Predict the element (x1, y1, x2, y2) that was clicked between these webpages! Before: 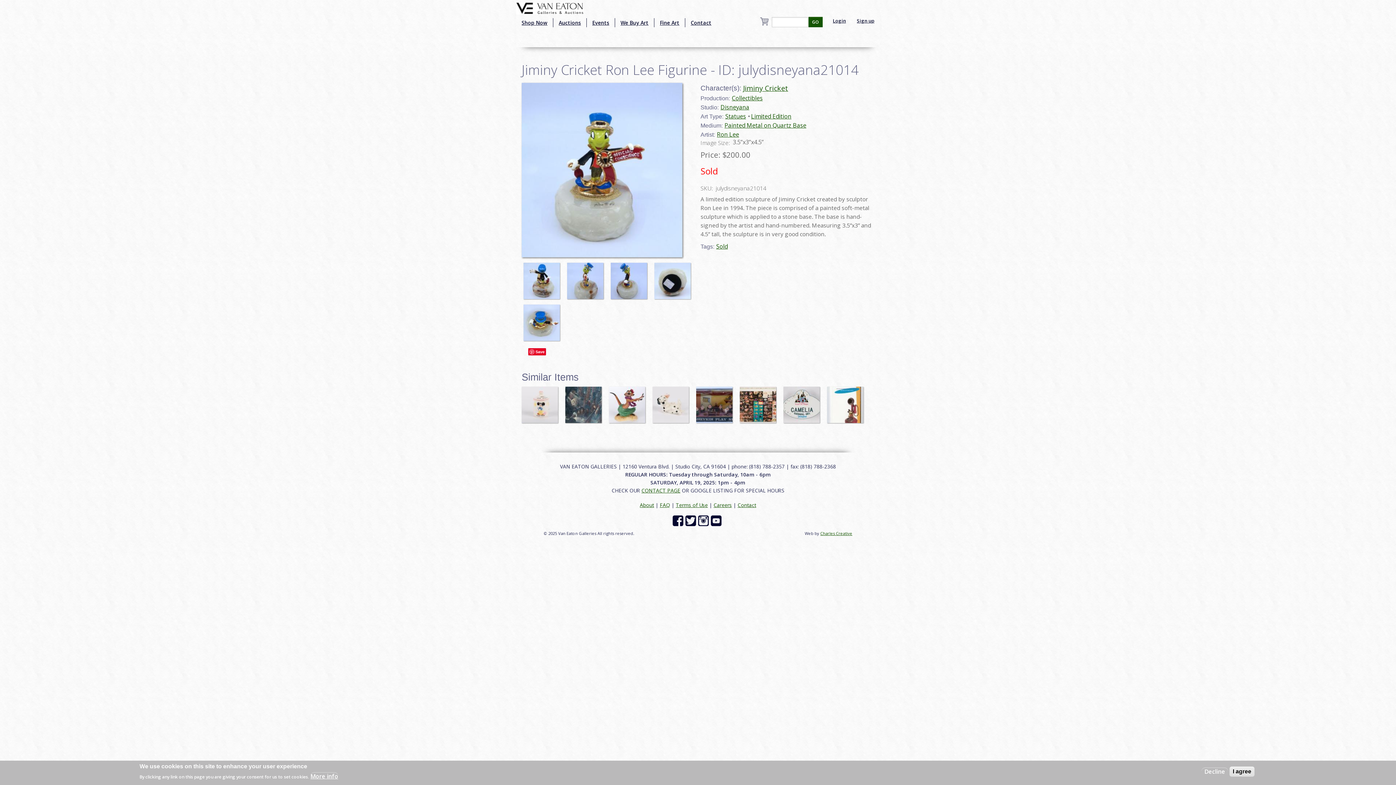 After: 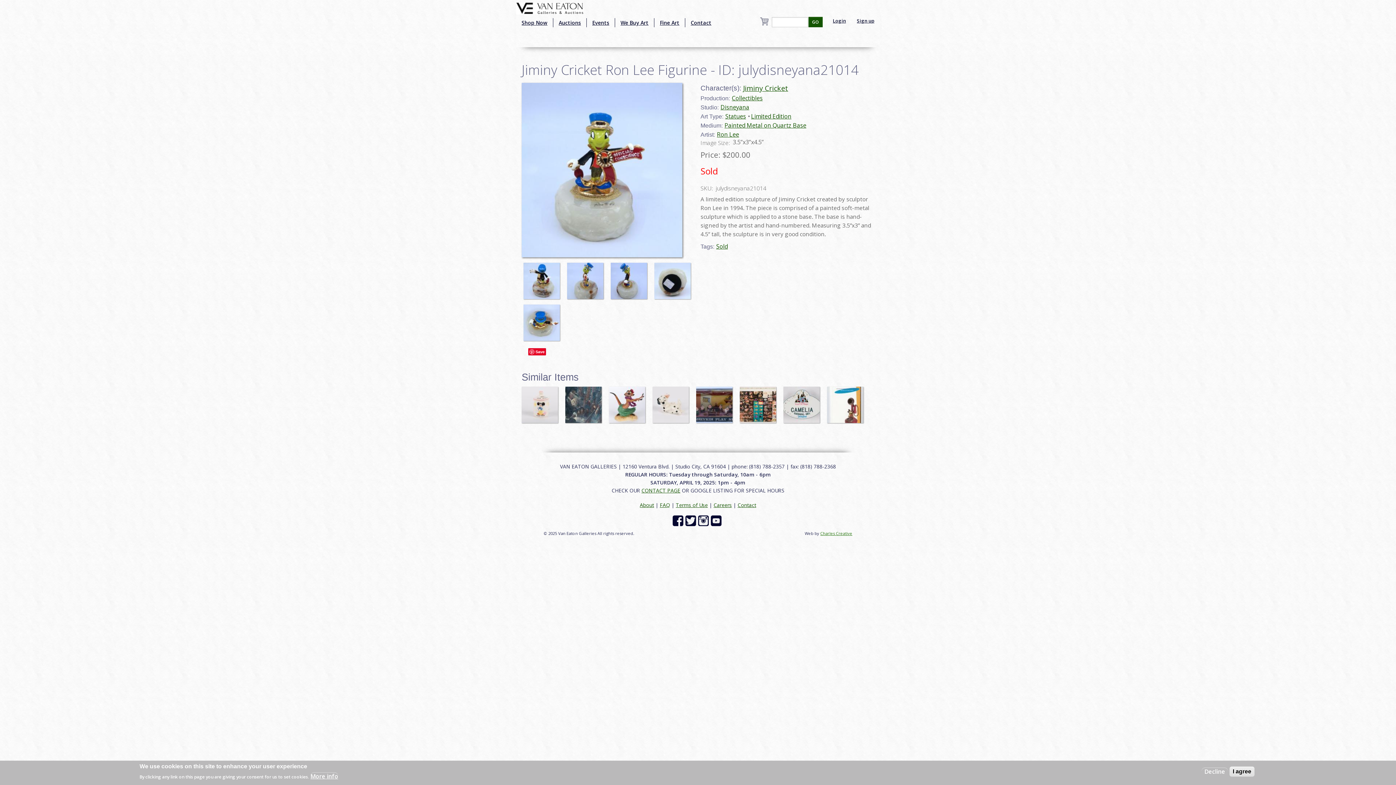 Action: bbox: (820, 530, 852, 536) label: Charles Creative